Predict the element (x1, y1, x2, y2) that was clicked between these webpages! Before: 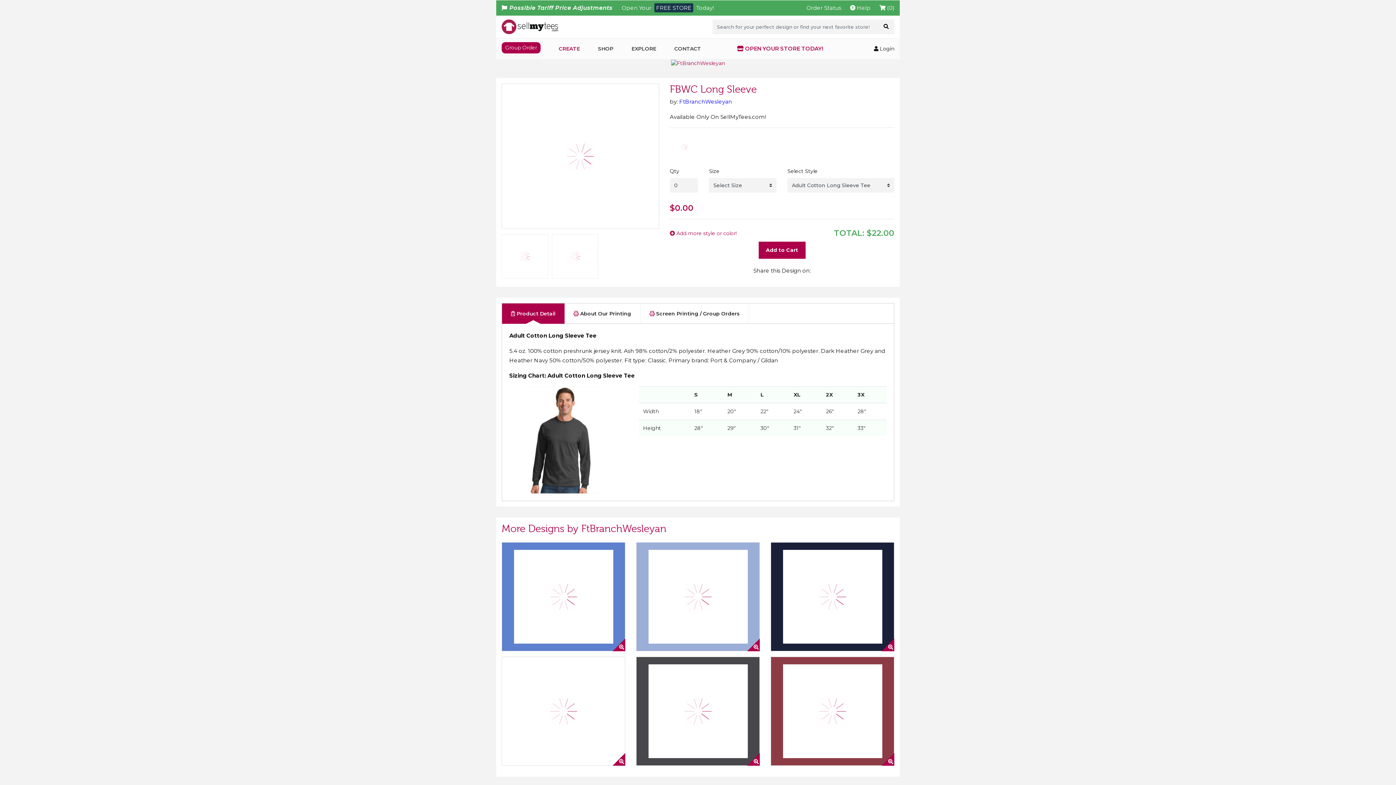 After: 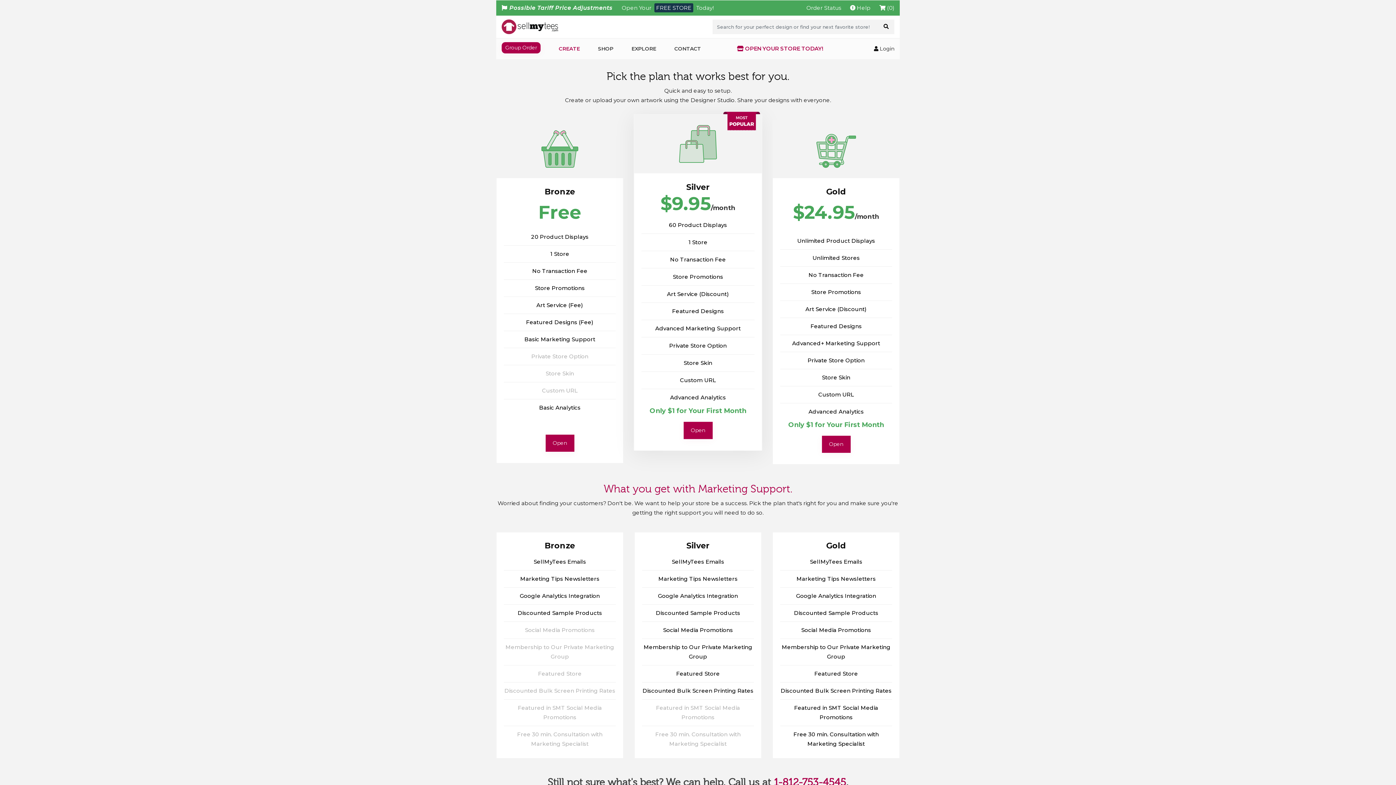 Action: bbox: (737, 45, 823, 52) label:  OPEN YOUR STORE TODAY!